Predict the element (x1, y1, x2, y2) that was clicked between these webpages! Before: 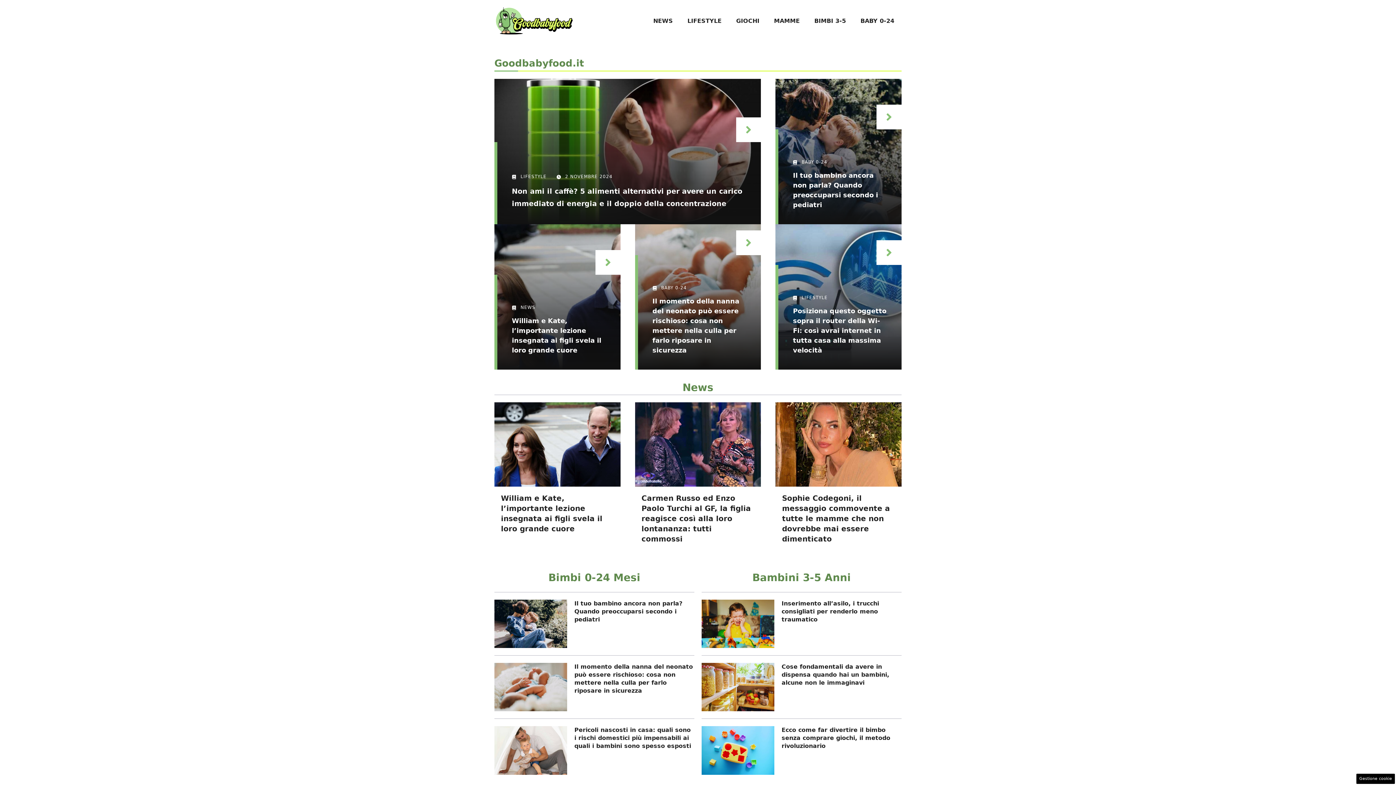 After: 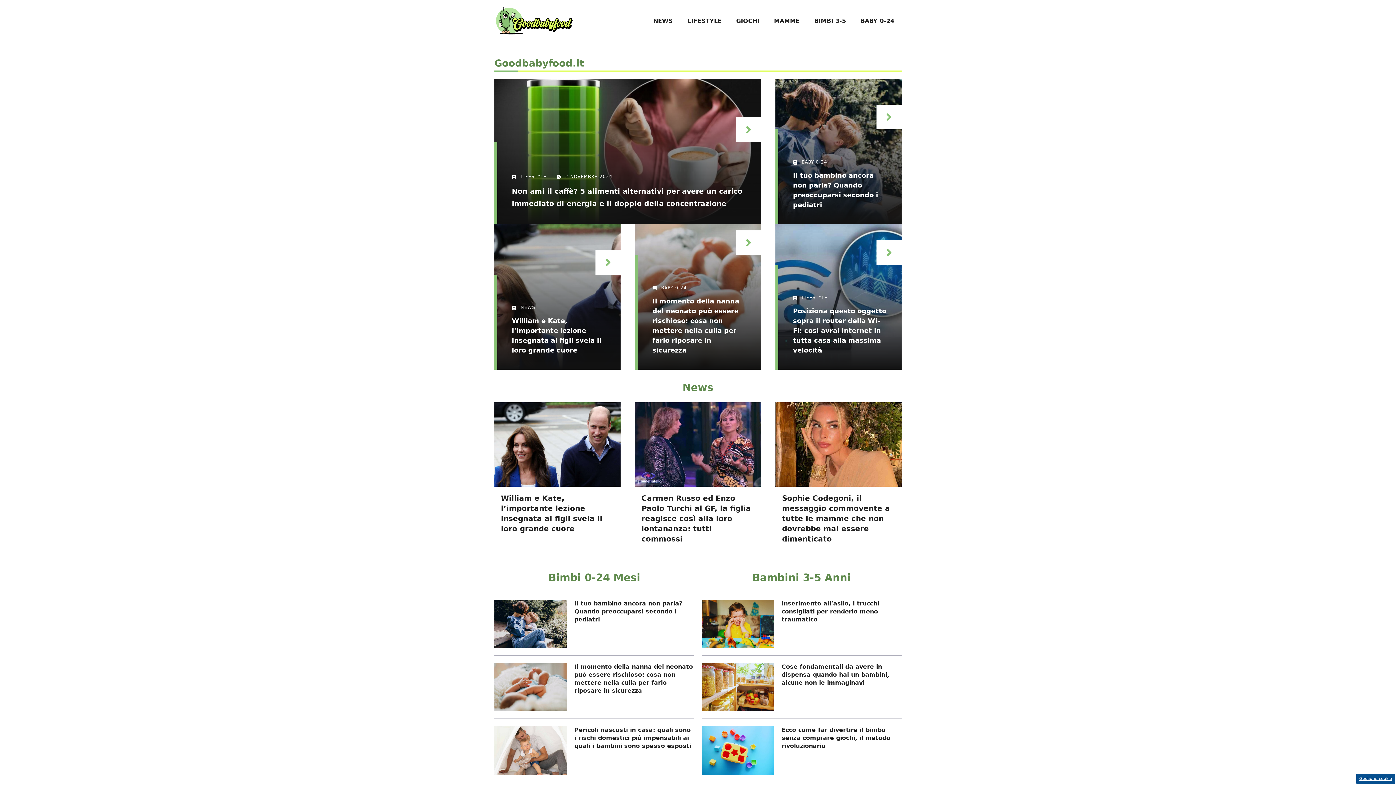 Action: label: Gestione cookie bbox: (1356, 774, 1395, 784)